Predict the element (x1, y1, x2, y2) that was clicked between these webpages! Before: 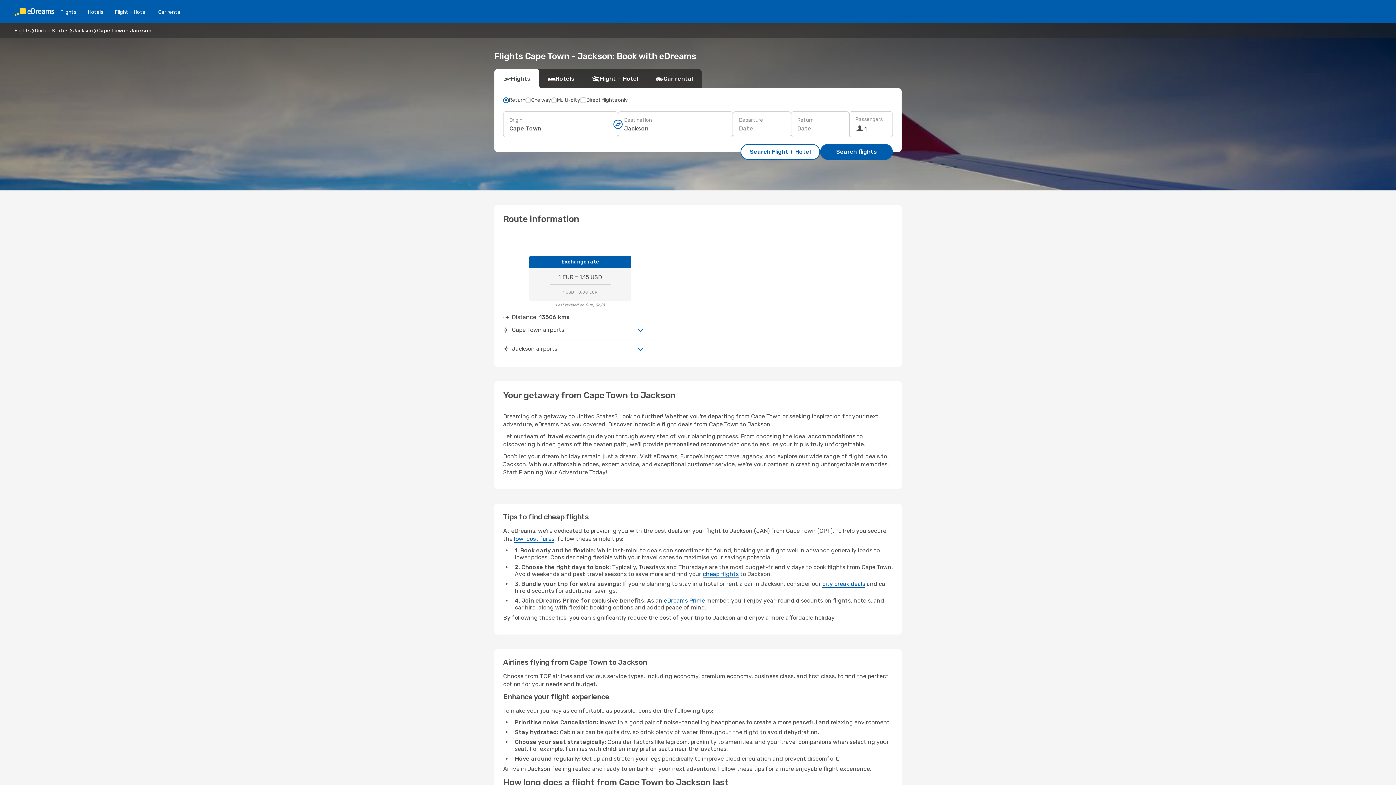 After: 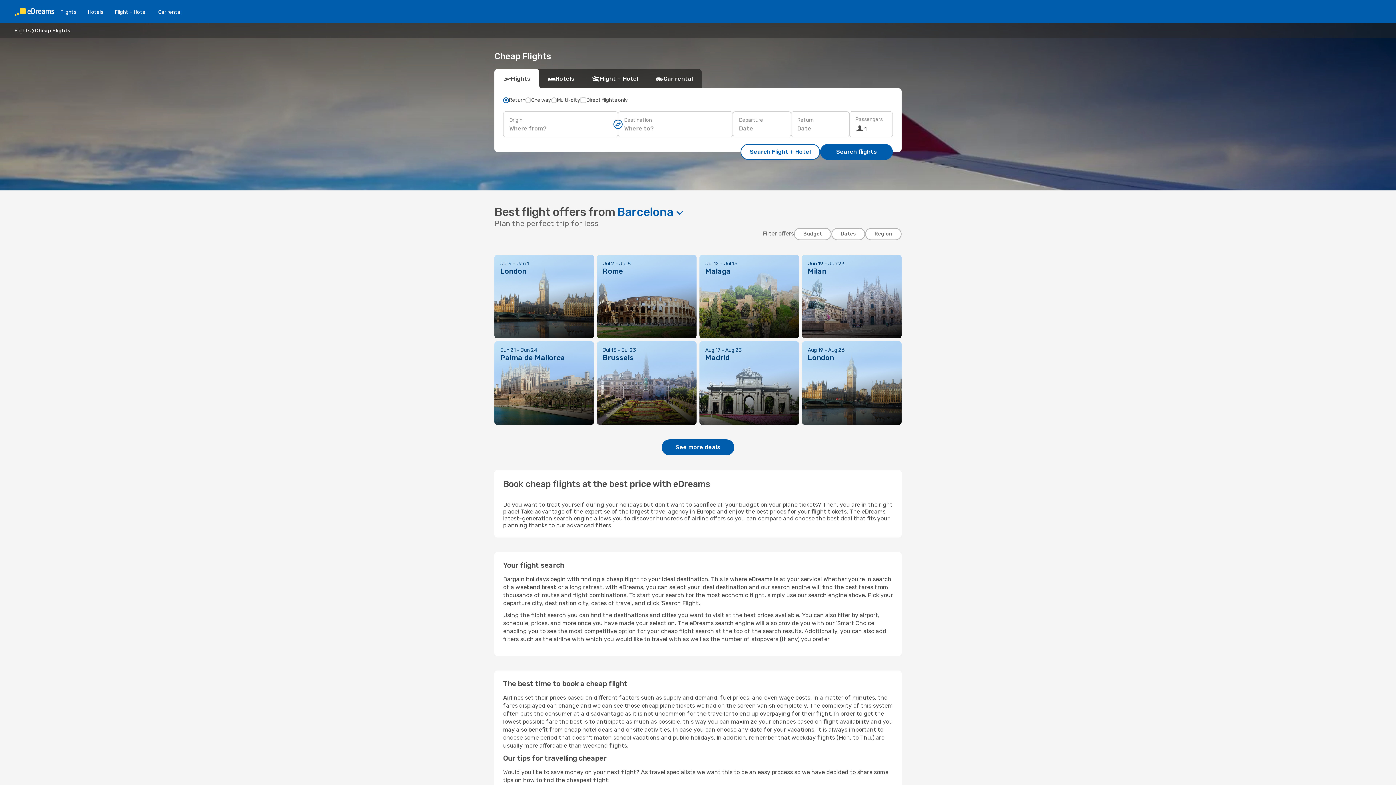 Action: bbox: (702, 570, 738, 578) label: cheap flights